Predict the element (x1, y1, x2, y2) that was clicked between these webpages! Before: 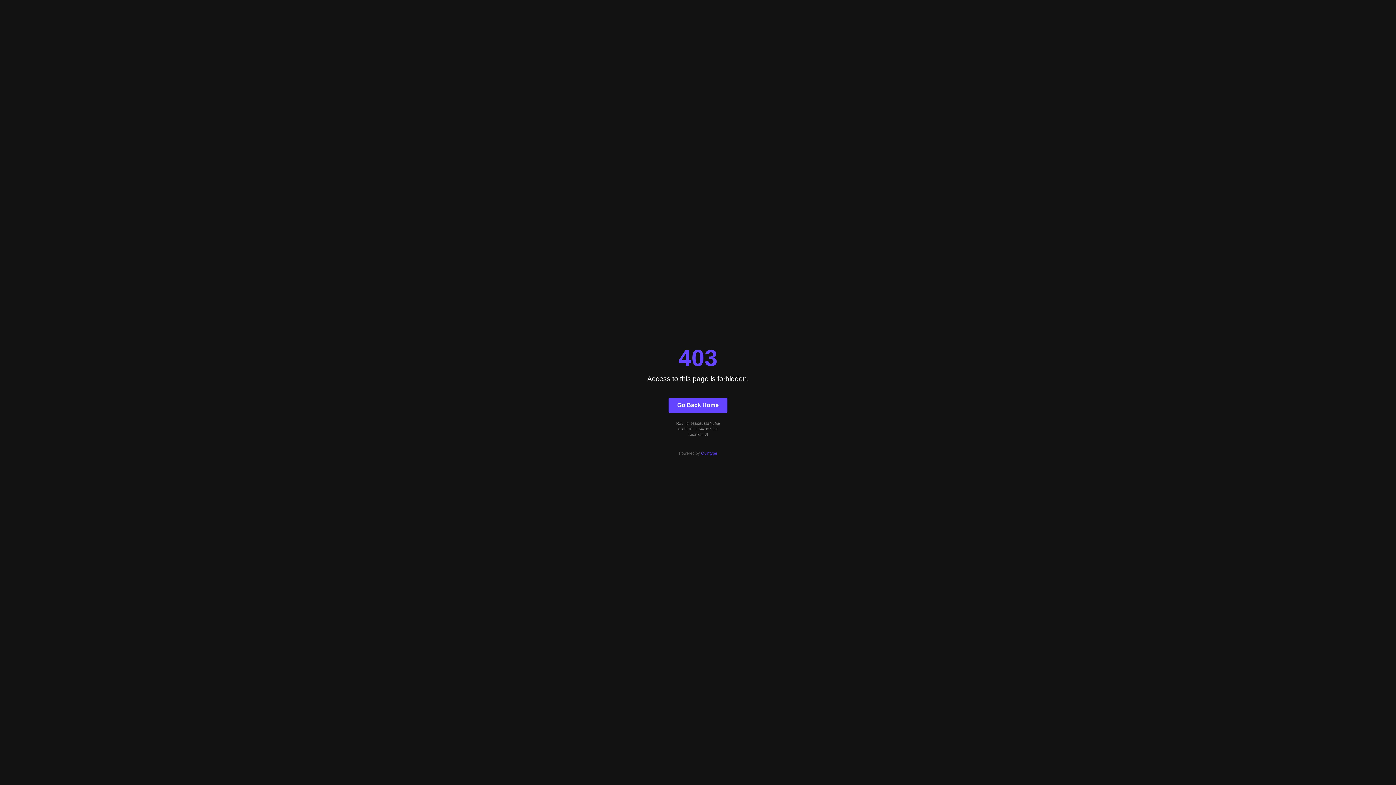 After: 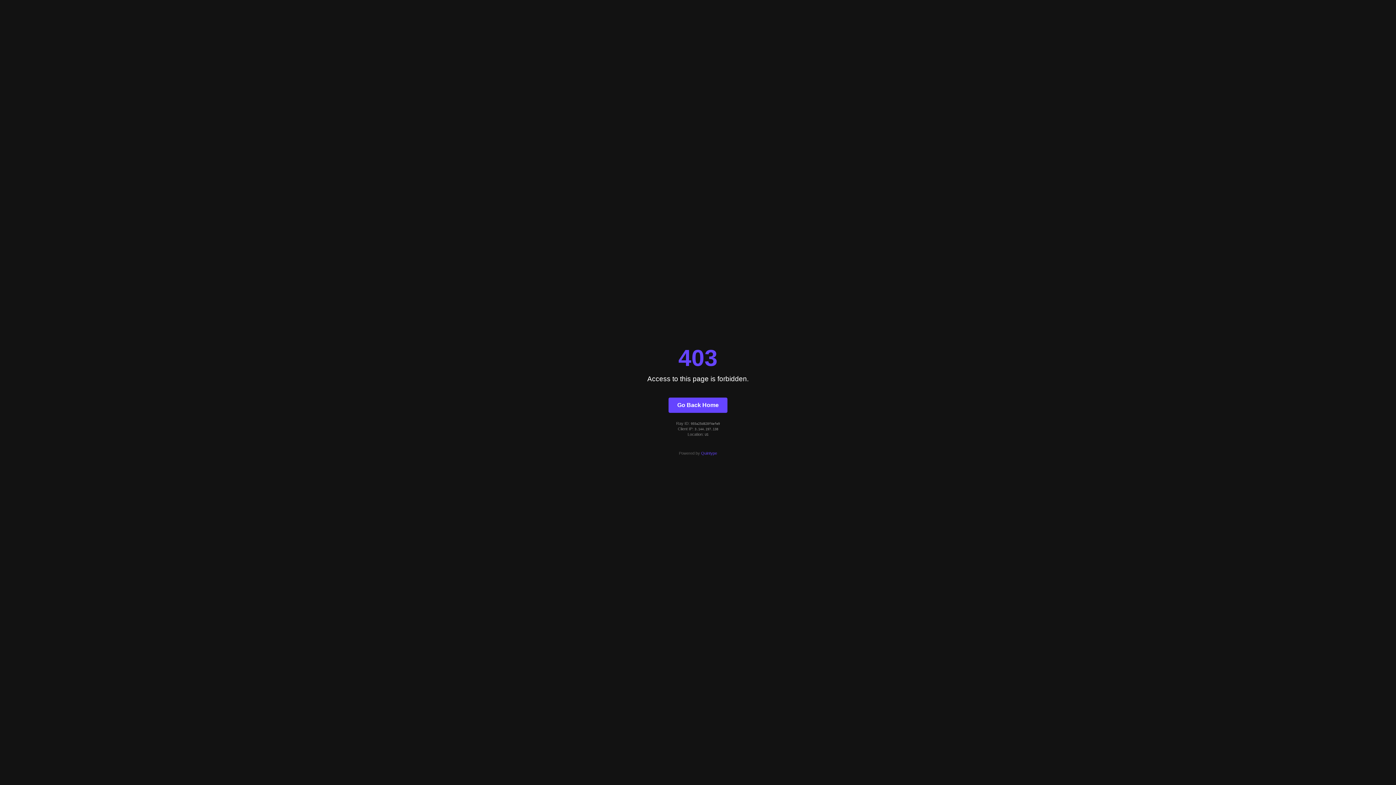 Action: bbox: (701, 451, 717, 455) label: Quintype